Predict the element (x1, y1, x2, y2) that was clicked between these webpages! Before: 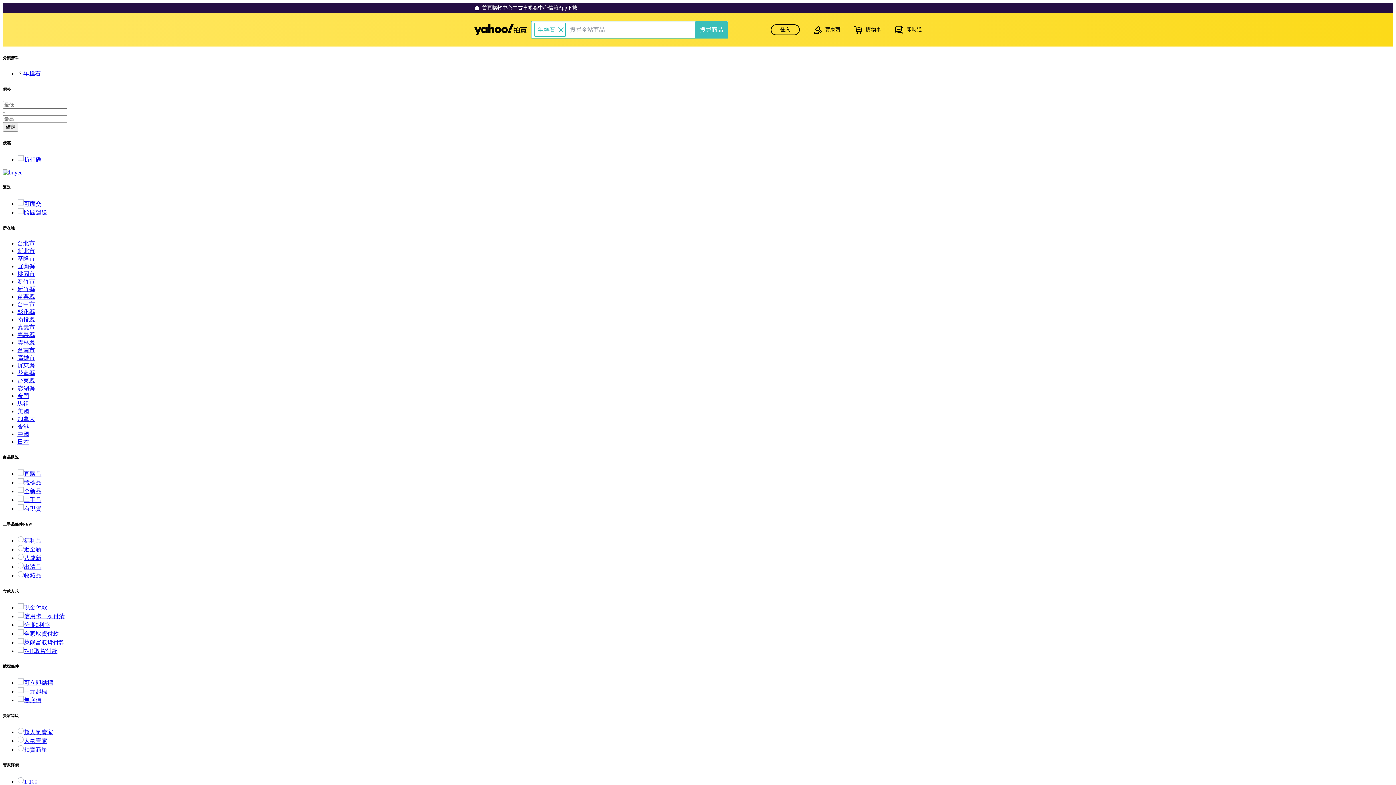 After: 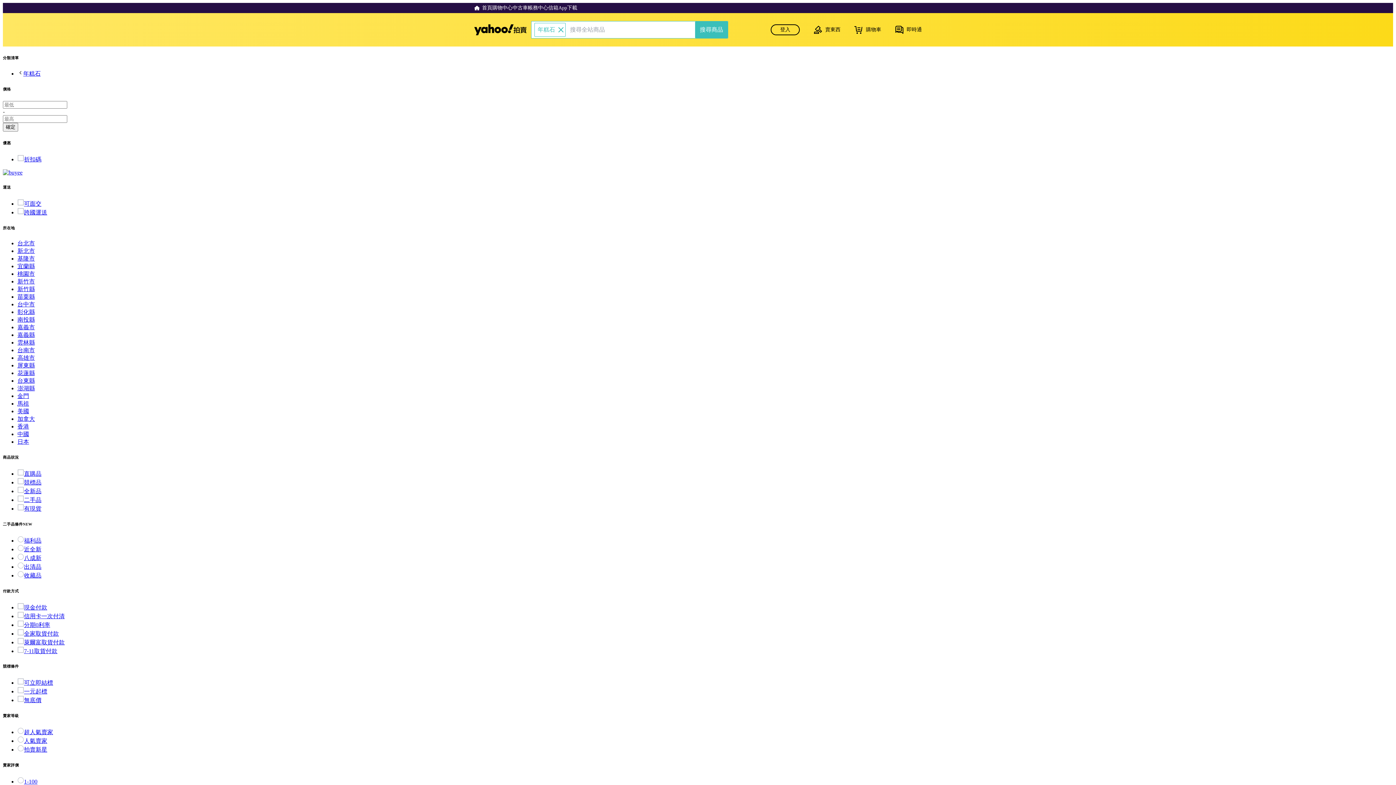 Action: label: 超人氣賣家 bbox: (17, 729, 53, 735)